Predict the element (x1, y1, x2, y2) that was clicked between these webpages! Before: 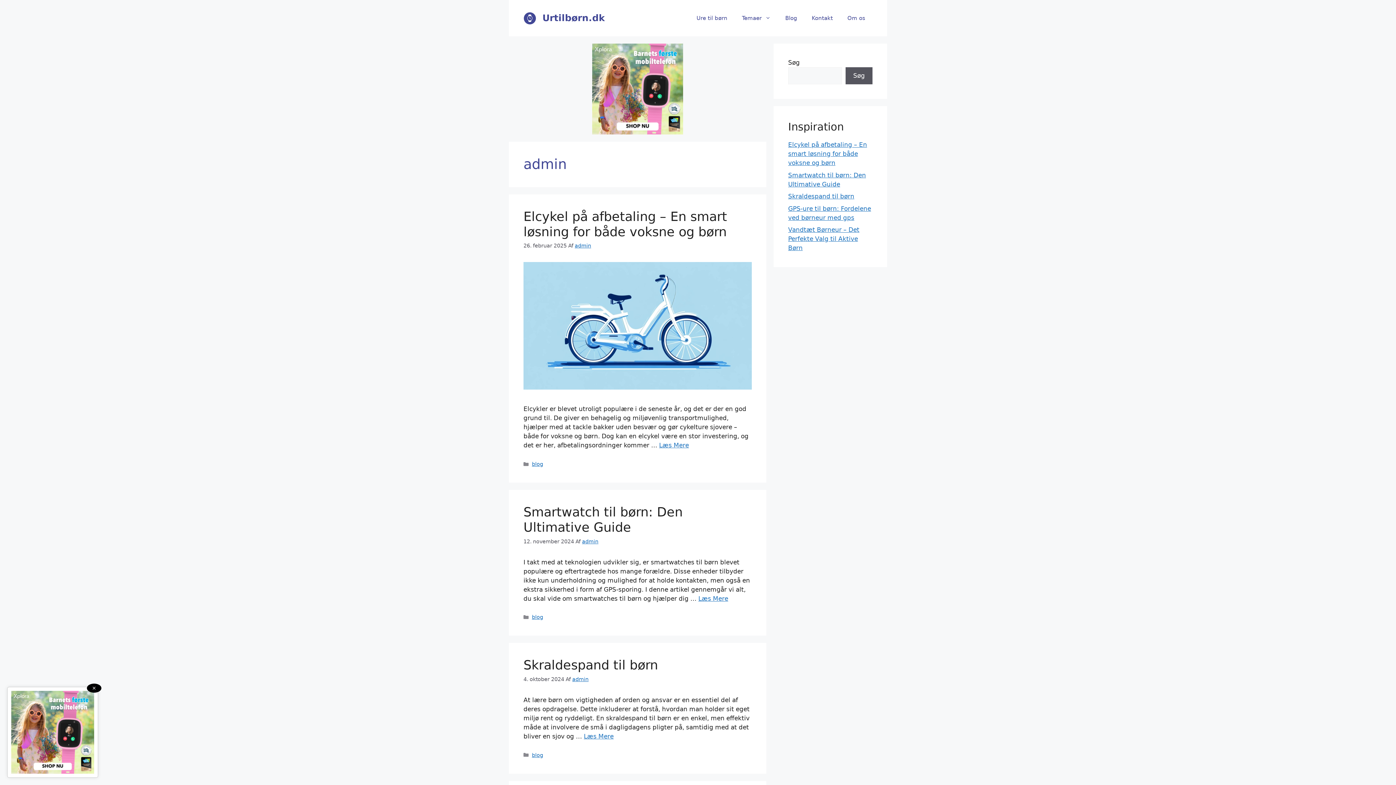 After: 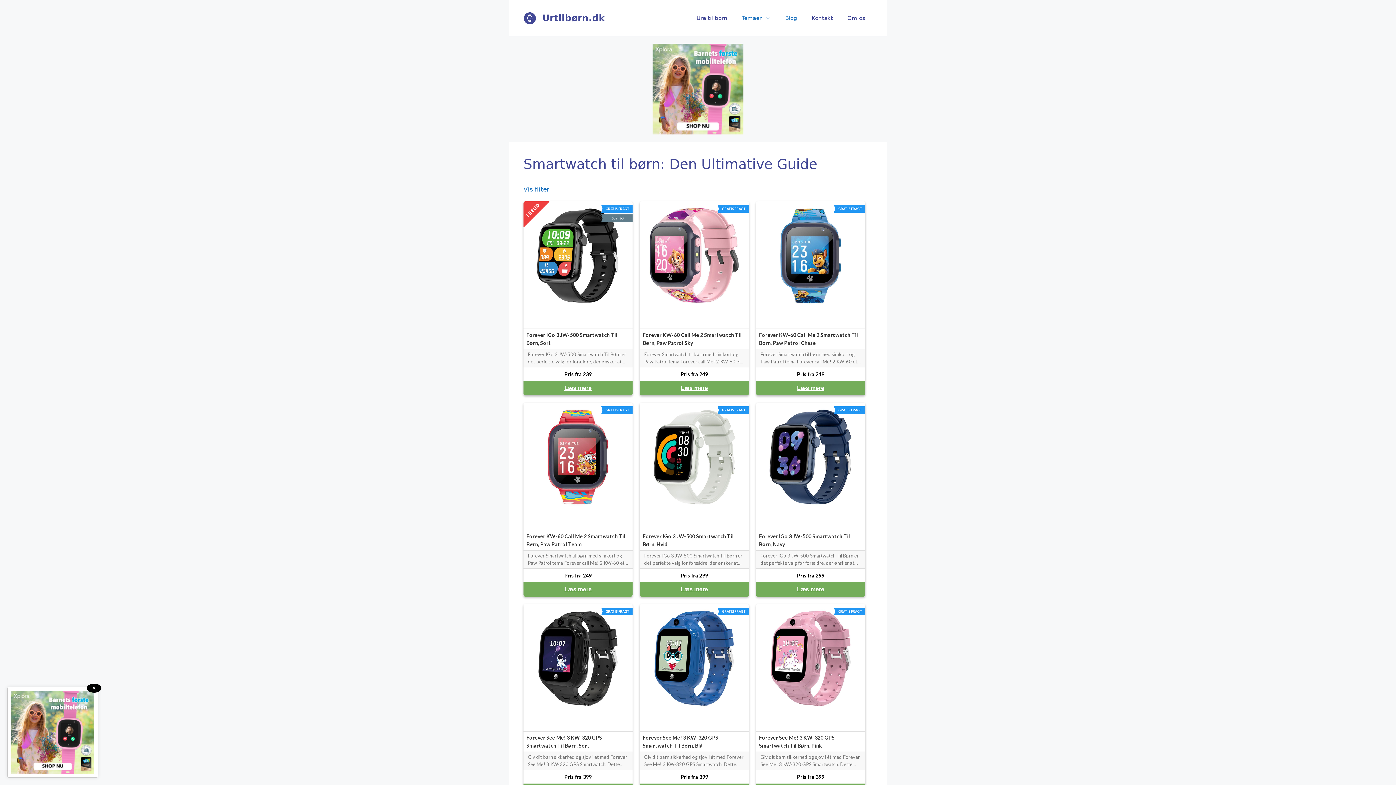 Action: label: Read more about Smartwatch til børn: Den Ultimative Guide bbox: (698, 595, 728, 602)